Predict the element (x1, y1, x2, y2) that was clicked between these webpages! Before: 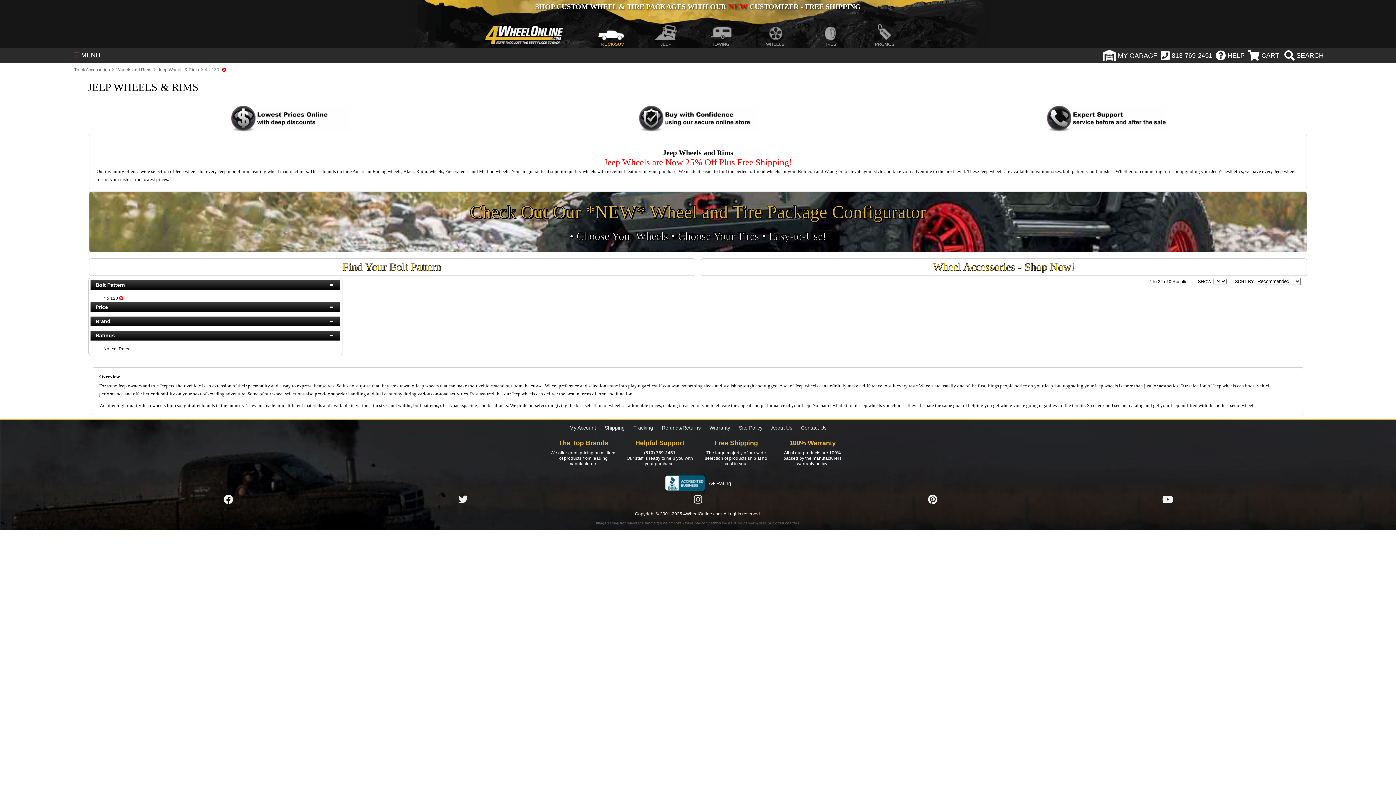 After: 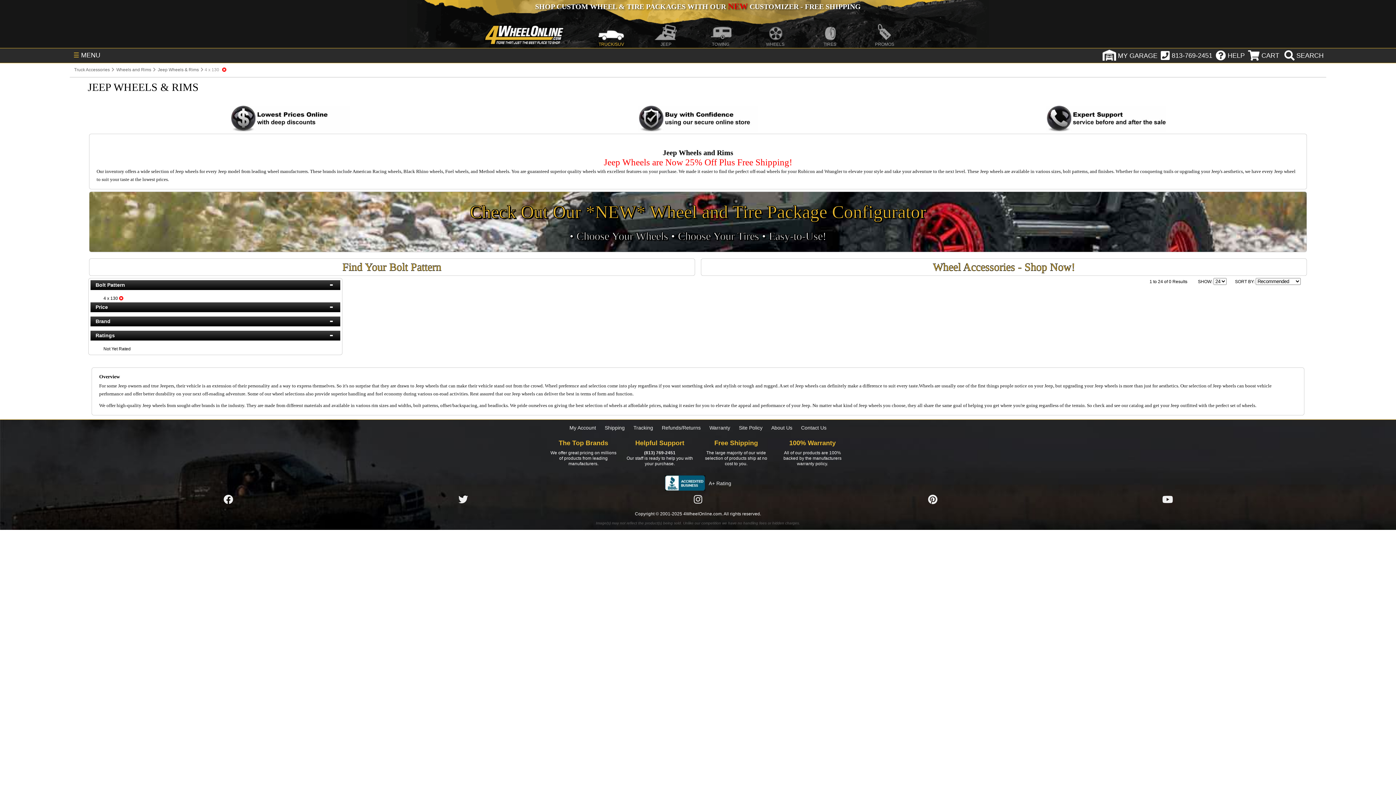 Action: bbox: (664, 481, 731, 486) label: A+ Rating